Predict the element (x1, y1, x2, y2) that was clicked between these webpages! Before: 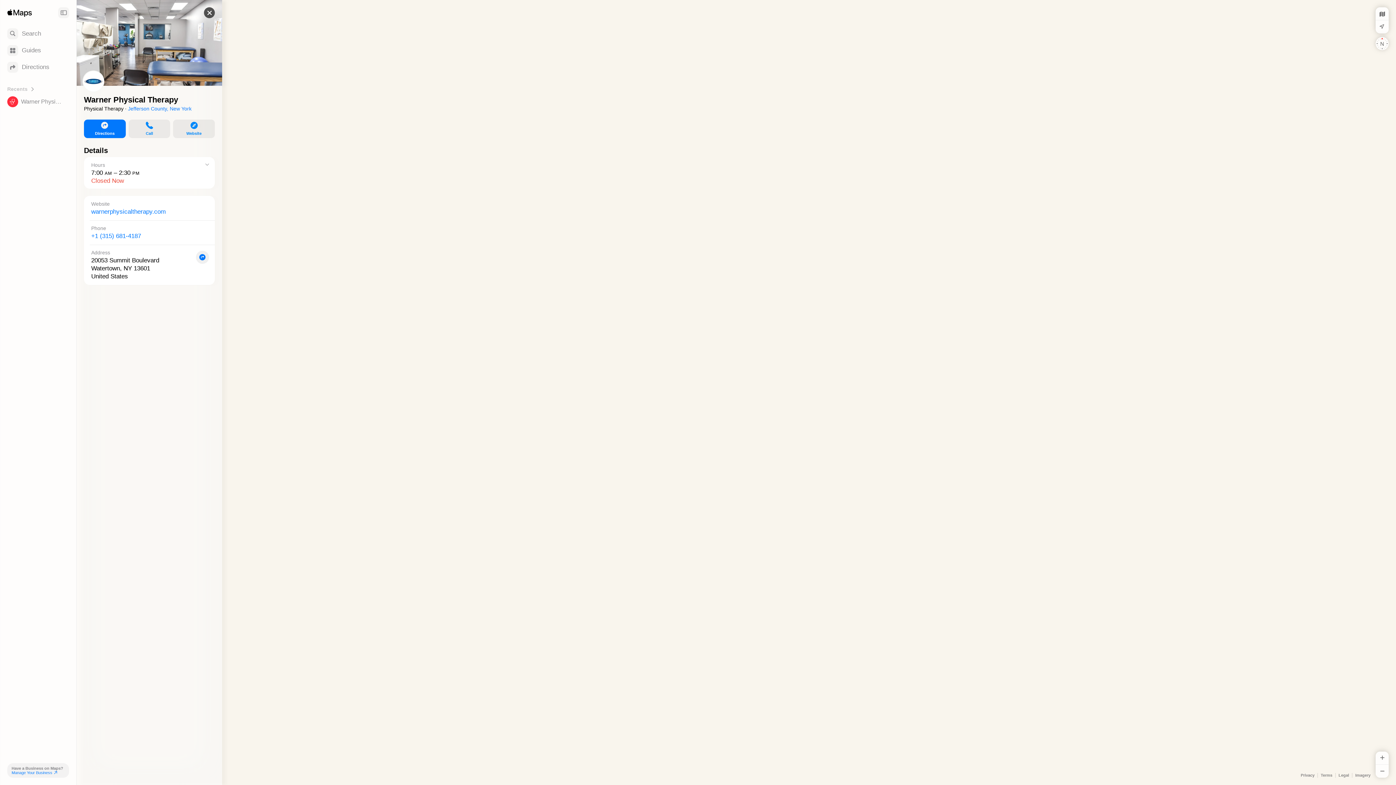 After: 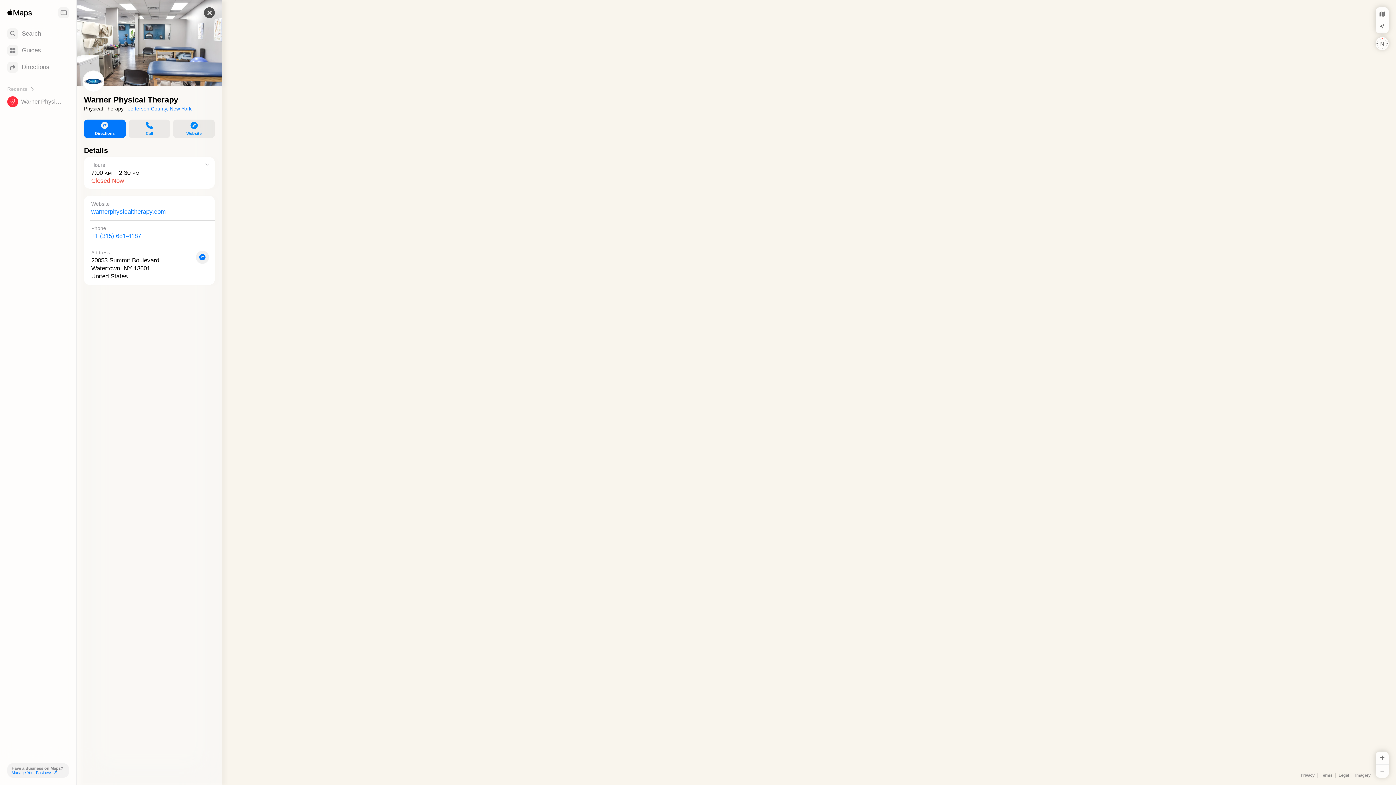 Action: bbox: (128, 109, 191, 115) label: Jefferson County, New York